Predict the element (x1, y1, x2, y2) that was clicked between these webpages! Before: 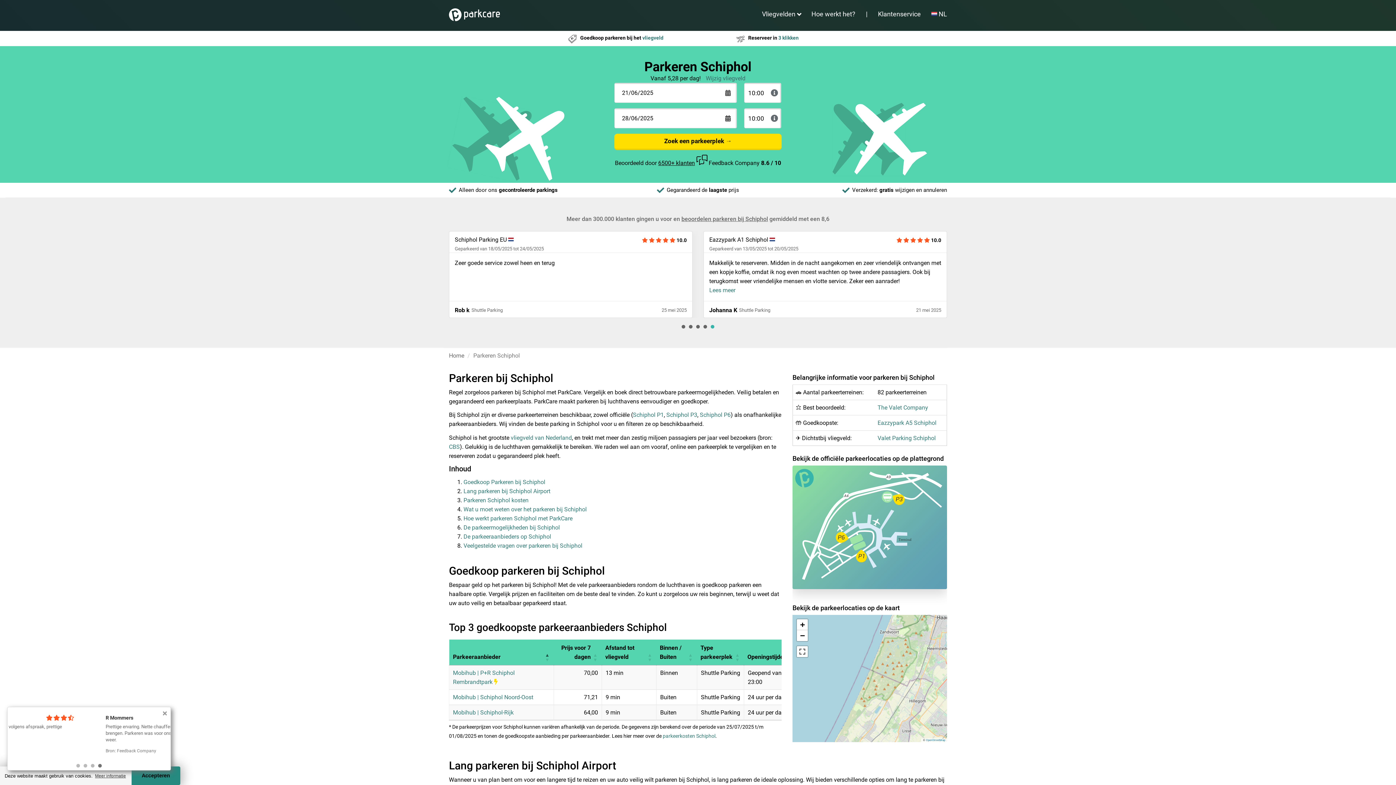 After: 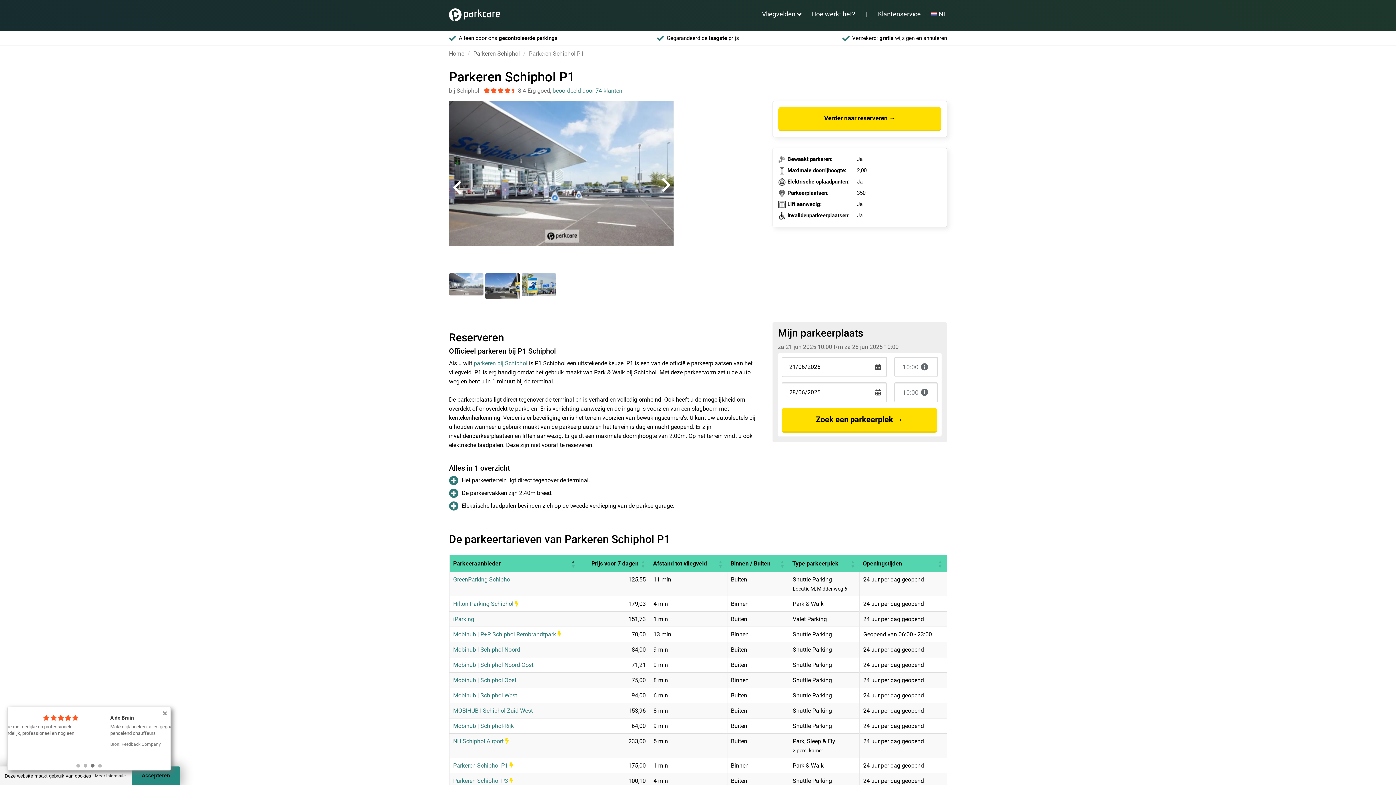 Action: bbox: (633, 411, 664, 418) label: Schiphol P1